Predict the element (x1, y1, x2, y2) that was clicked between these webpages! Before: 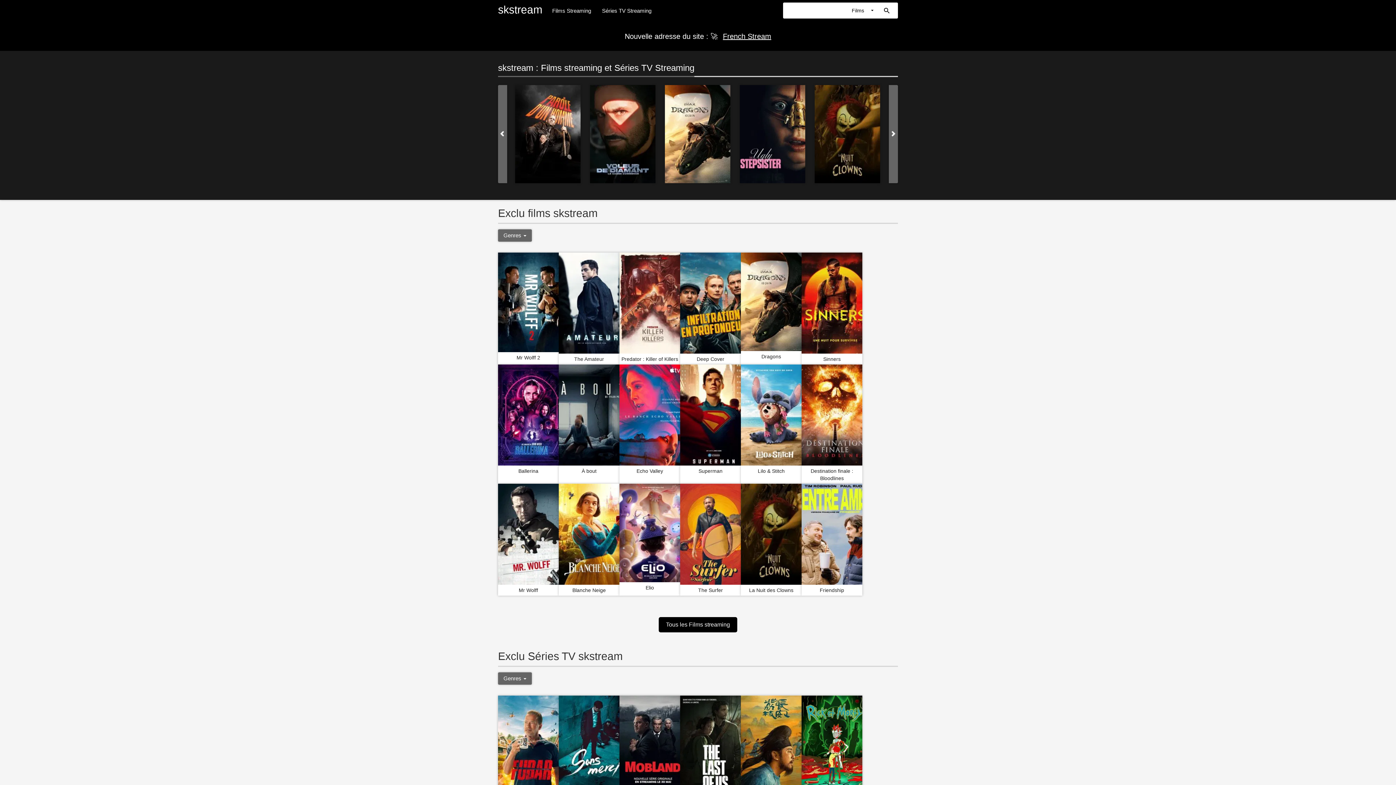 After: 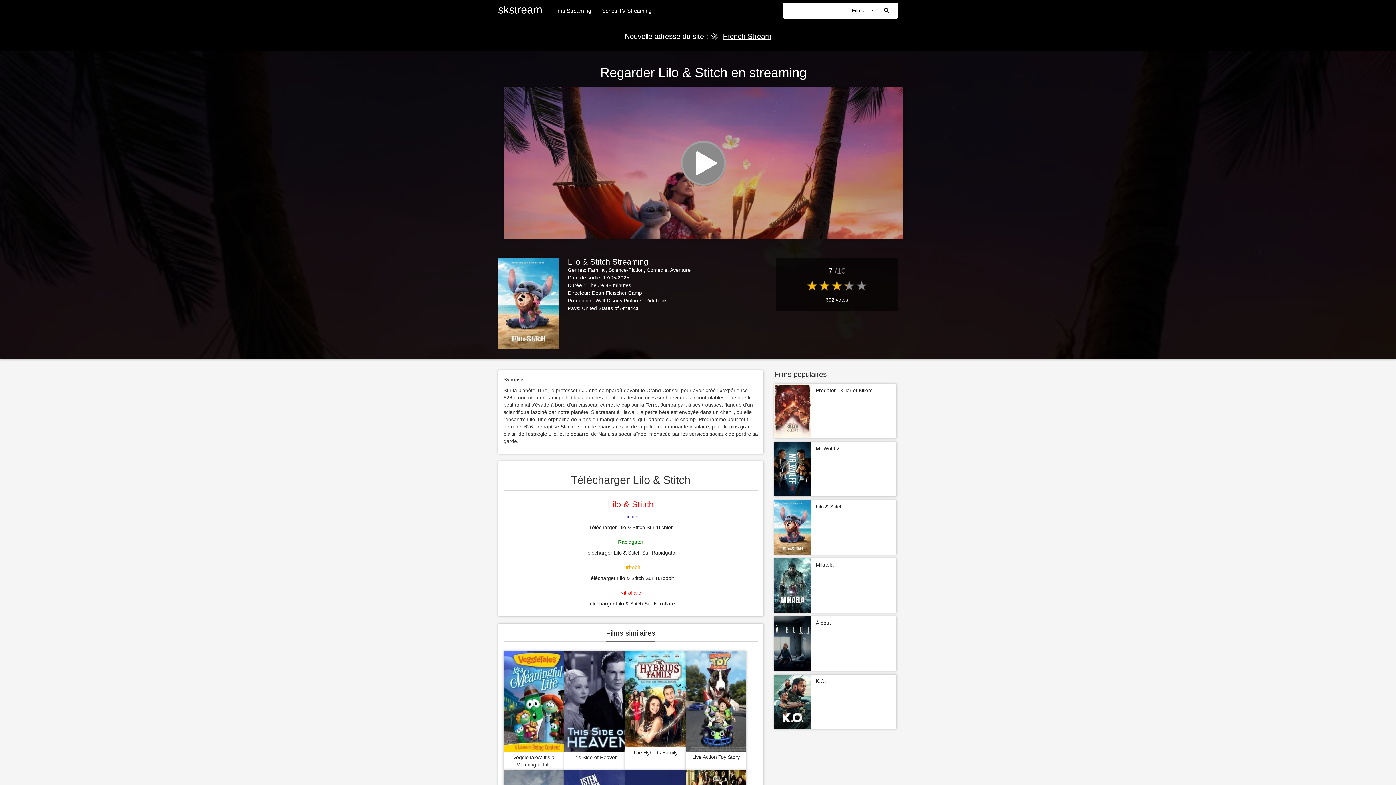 Action: bbox: (741, 465, 801, 476) label: Lilo & Stitch